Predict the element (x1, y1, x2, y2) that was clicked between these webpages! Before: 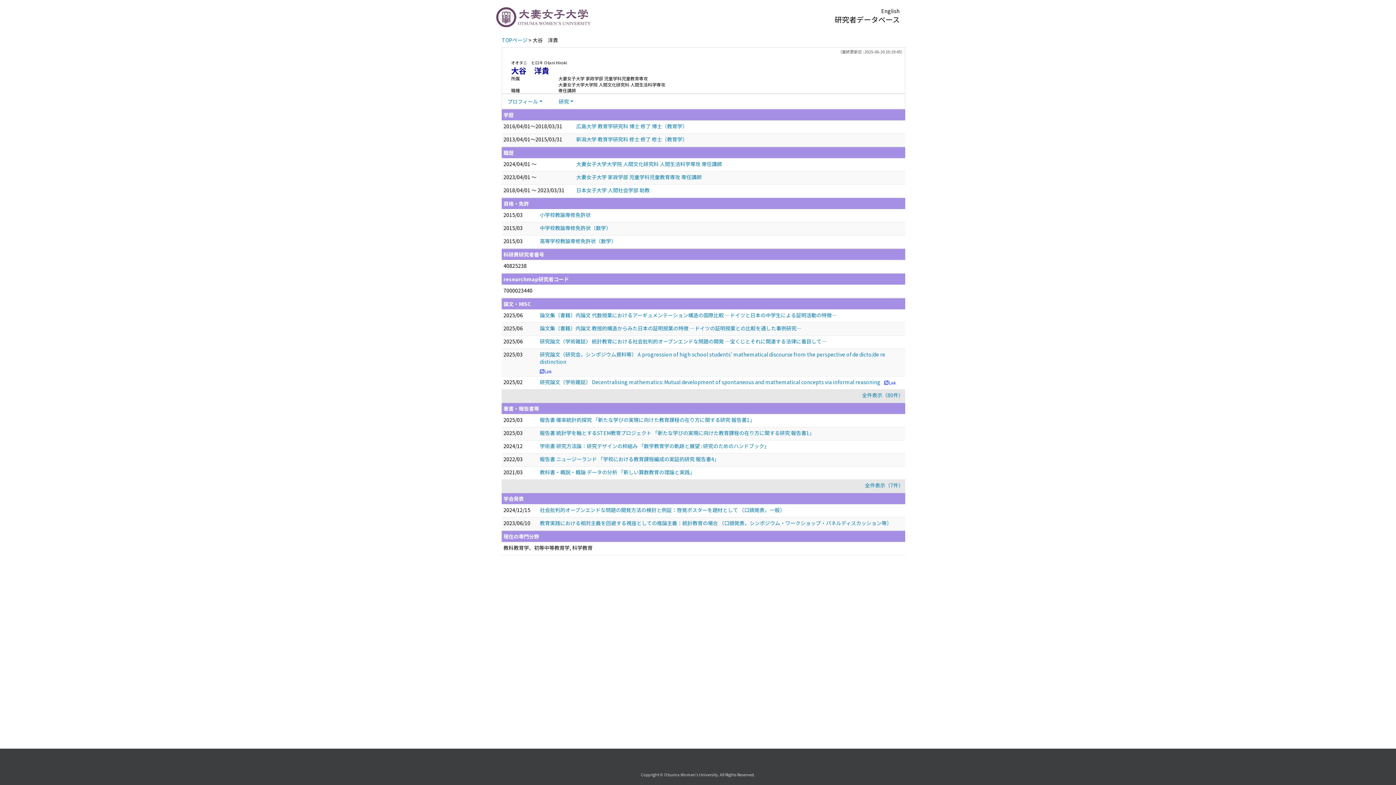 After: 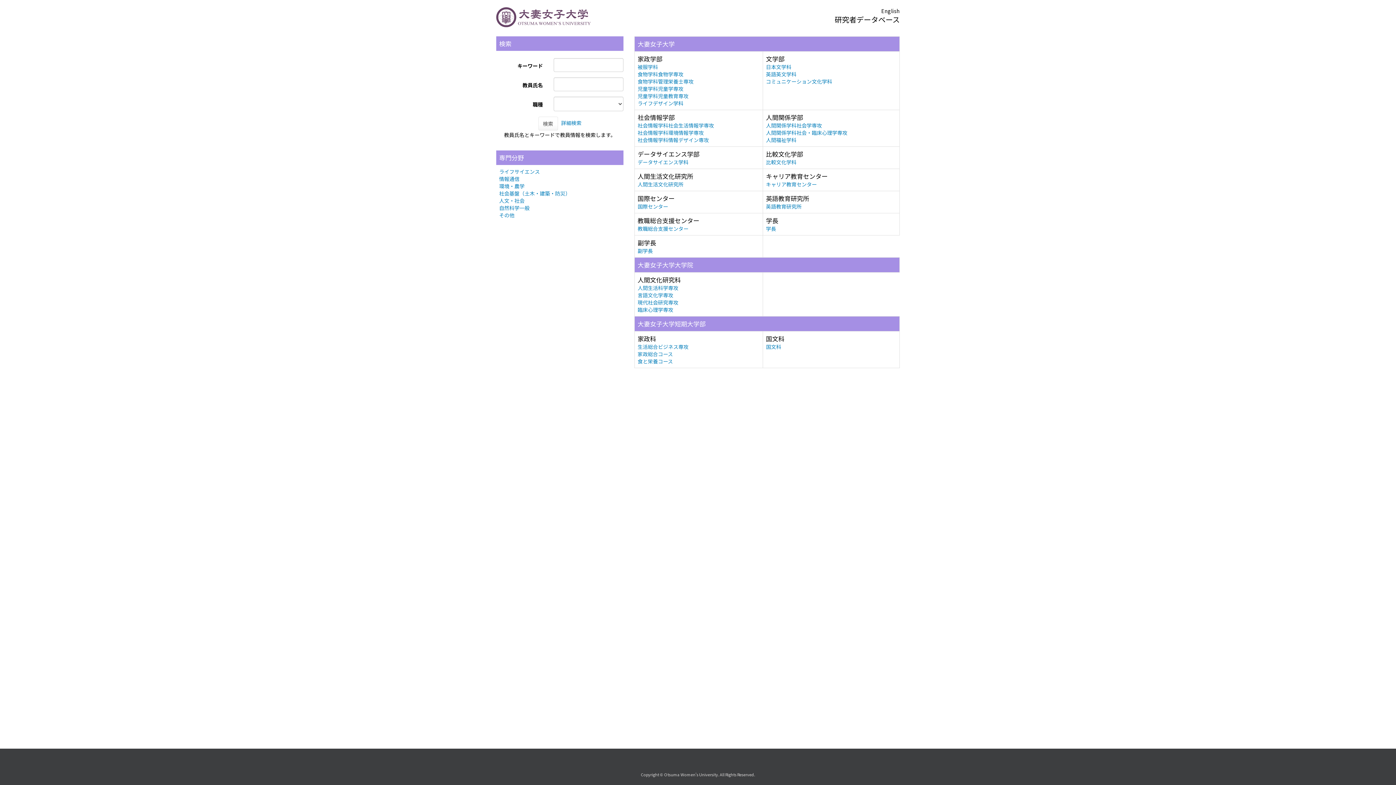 Action: label: TOPページ bbox: (501, 36, 527, 43)